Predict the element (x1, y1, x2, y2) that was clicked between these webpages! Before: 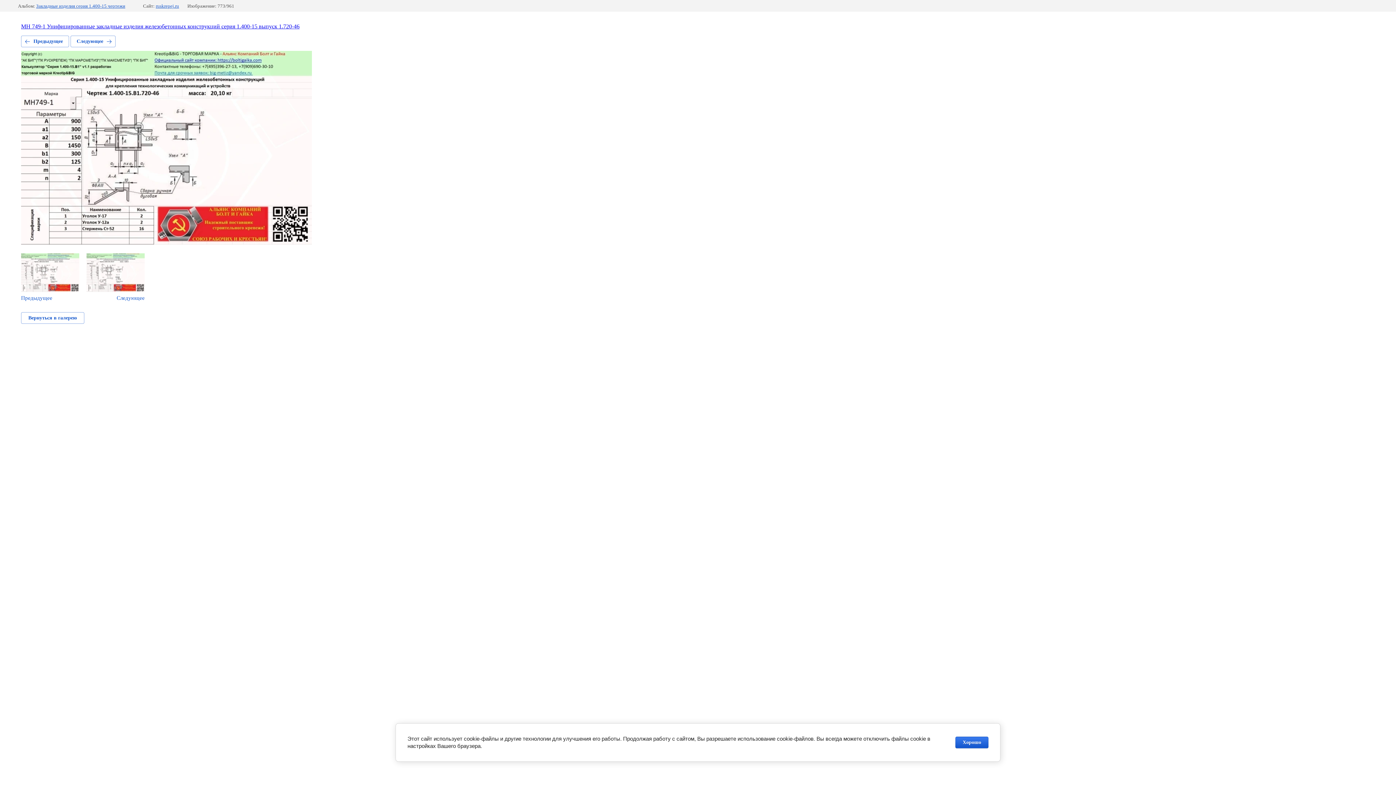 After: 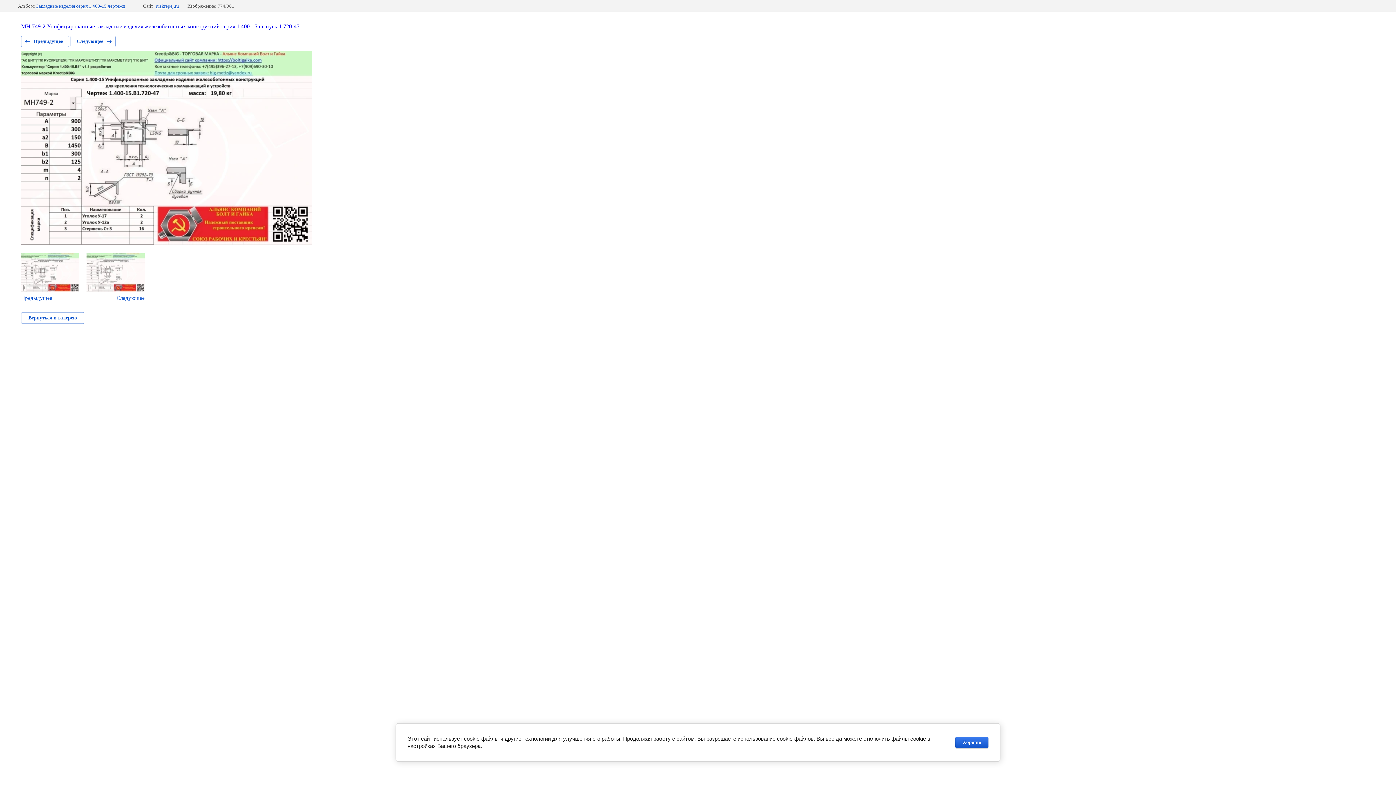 Action: bbox: (86, 253, 144, 301) label: Следующее